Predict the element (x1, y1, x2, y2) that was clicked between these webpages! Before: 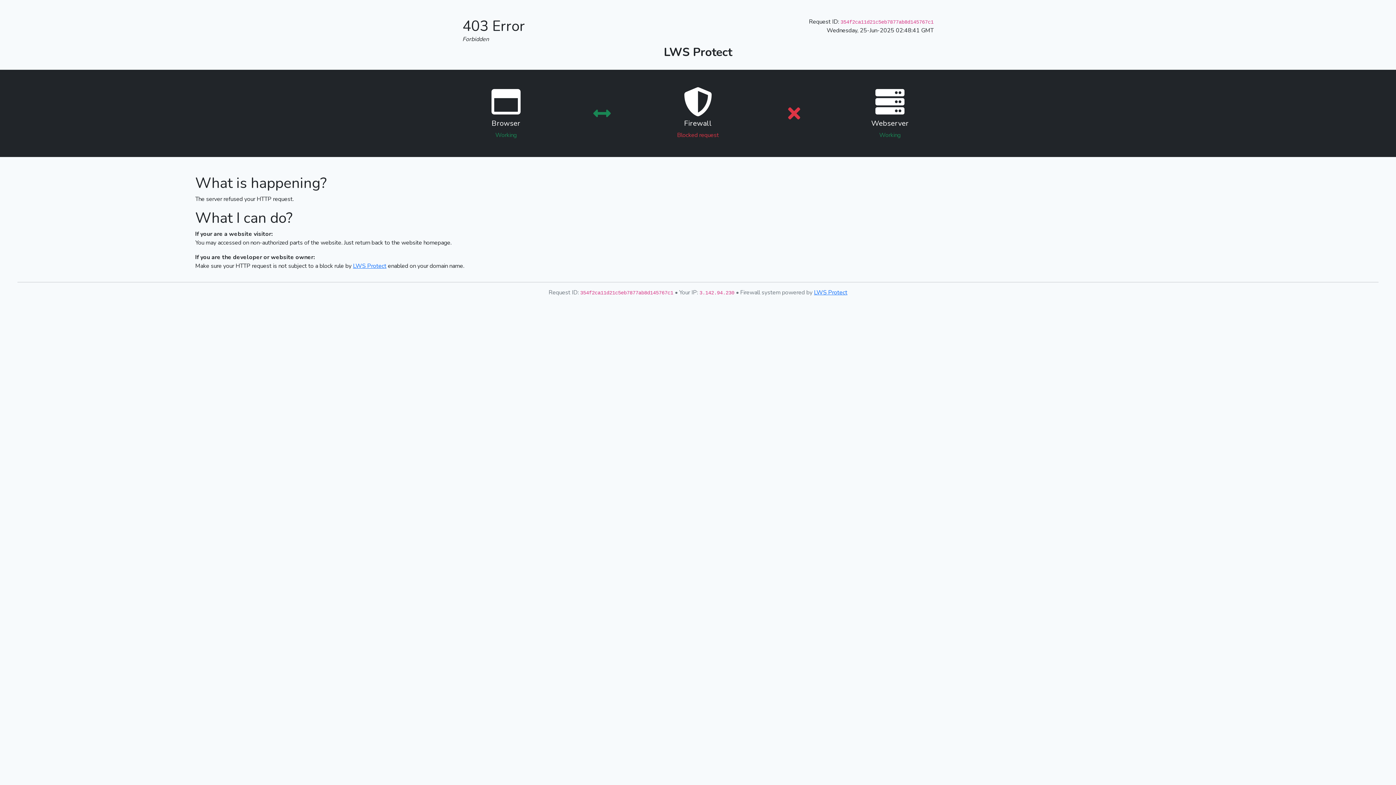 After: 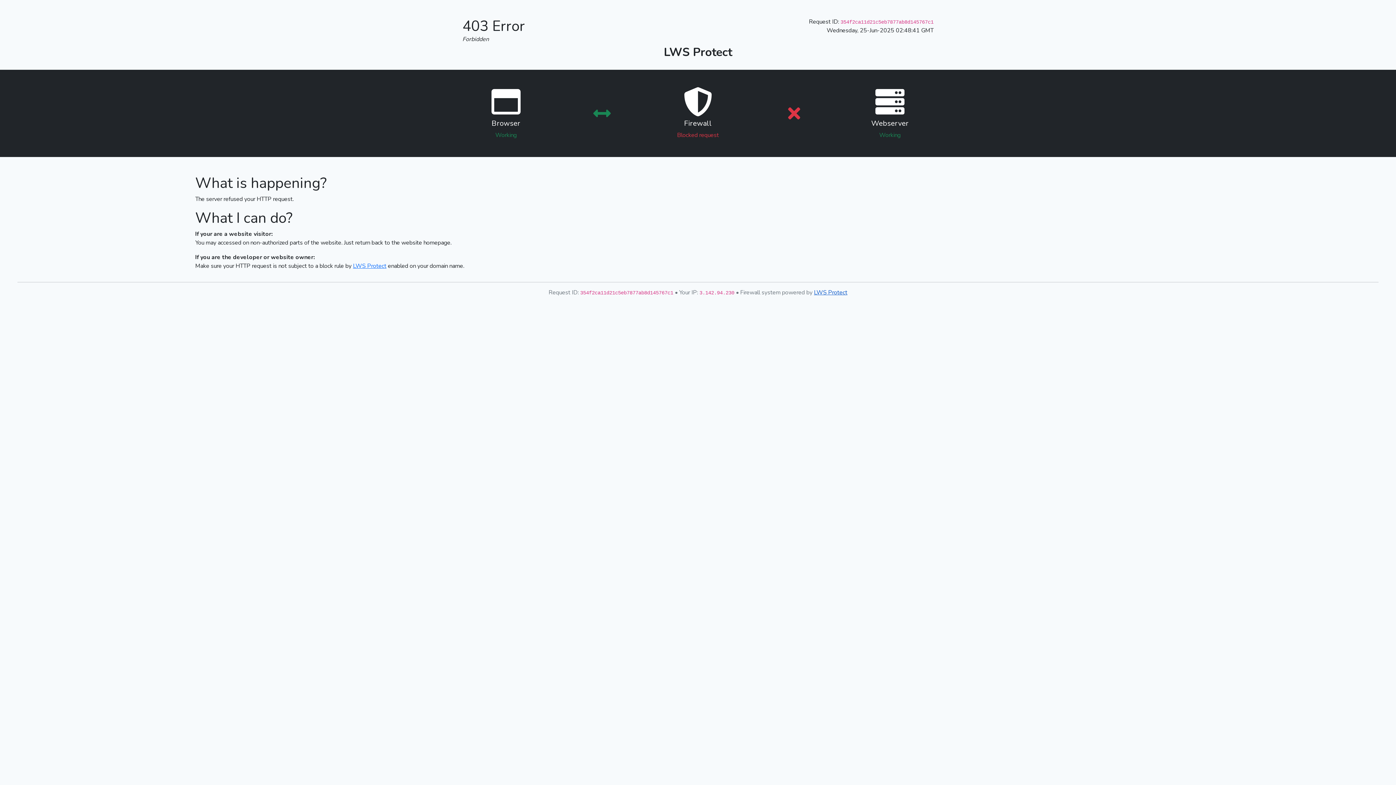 Action: label: LWS Protect bbox: (814, 288, 847, 296)